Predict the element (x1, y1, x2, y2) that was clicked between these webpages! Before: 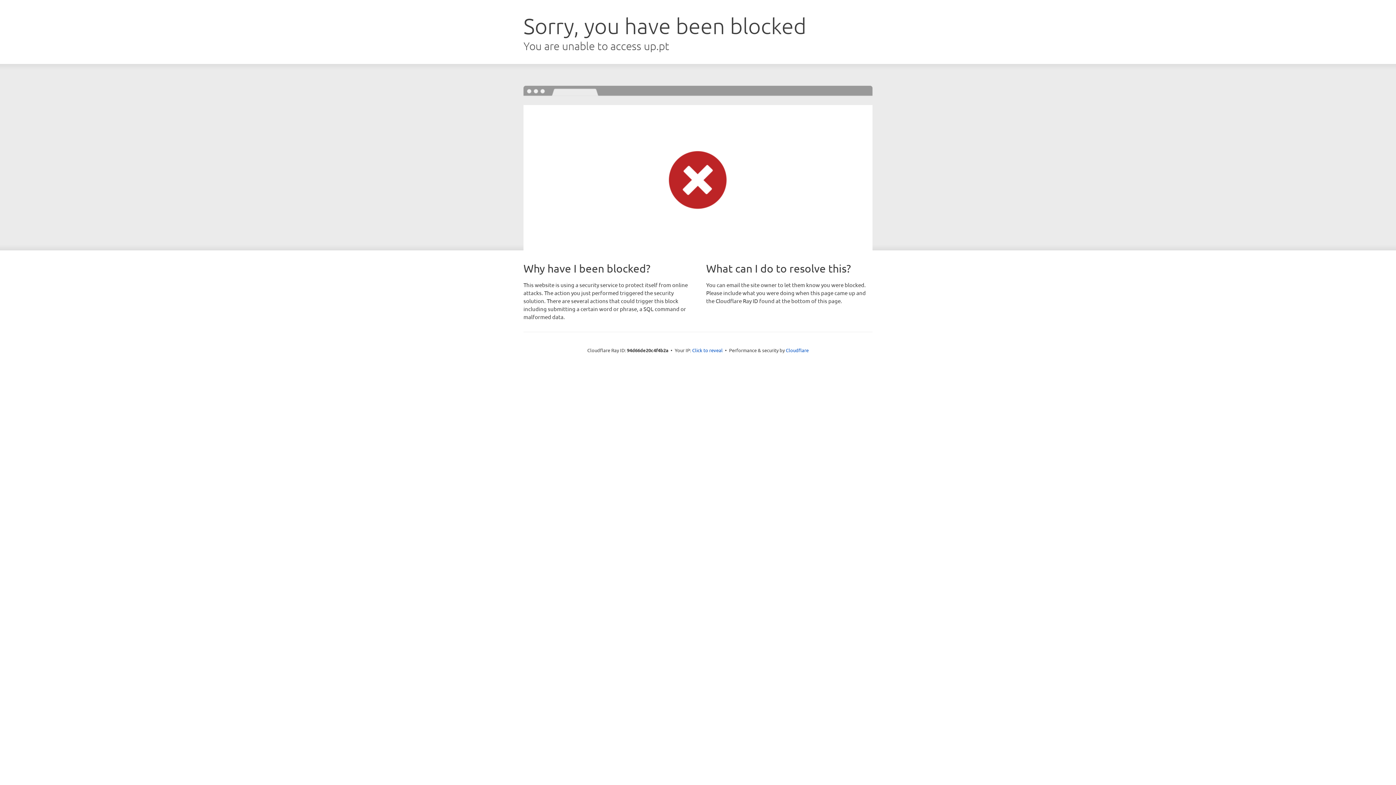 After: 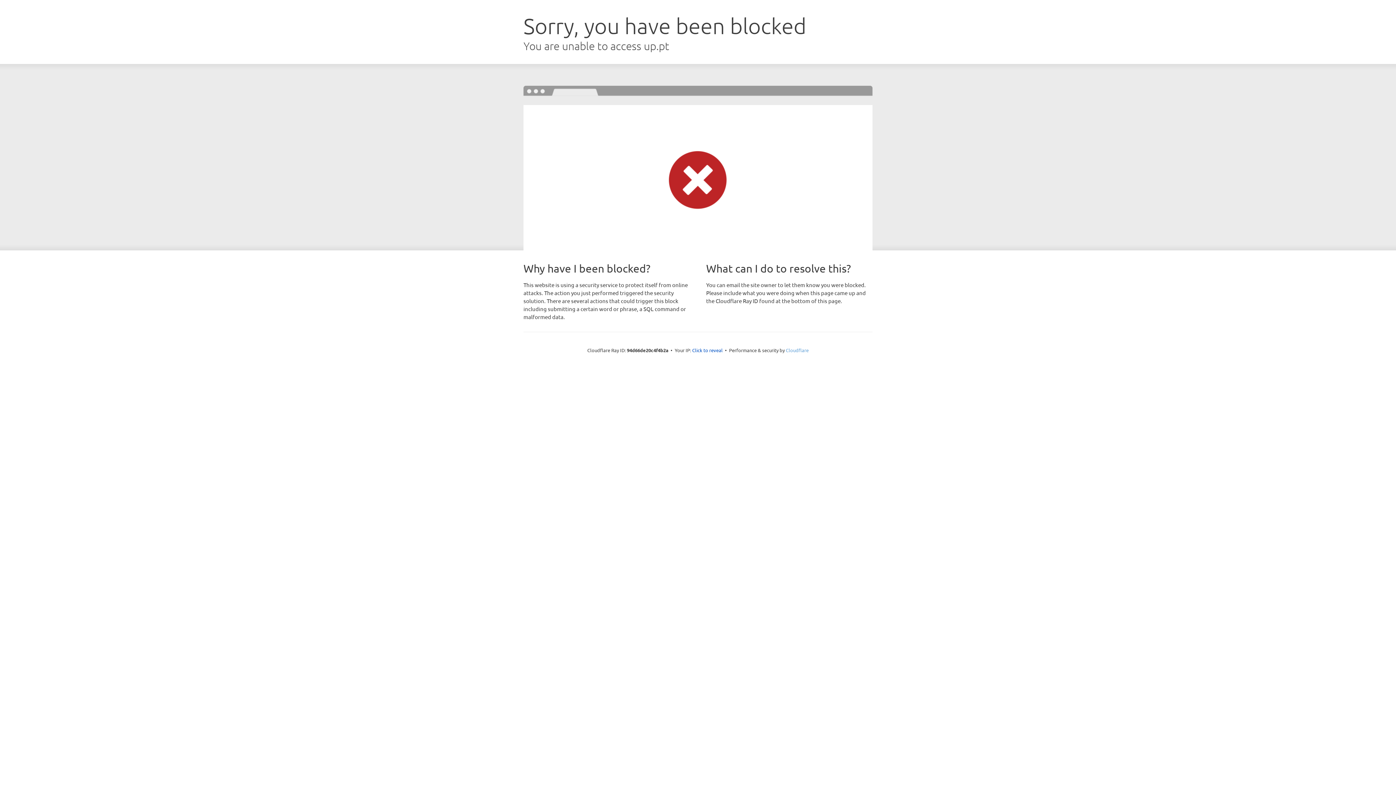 Action: label: Cloudflare bbox: (786, 347, 808, 353)